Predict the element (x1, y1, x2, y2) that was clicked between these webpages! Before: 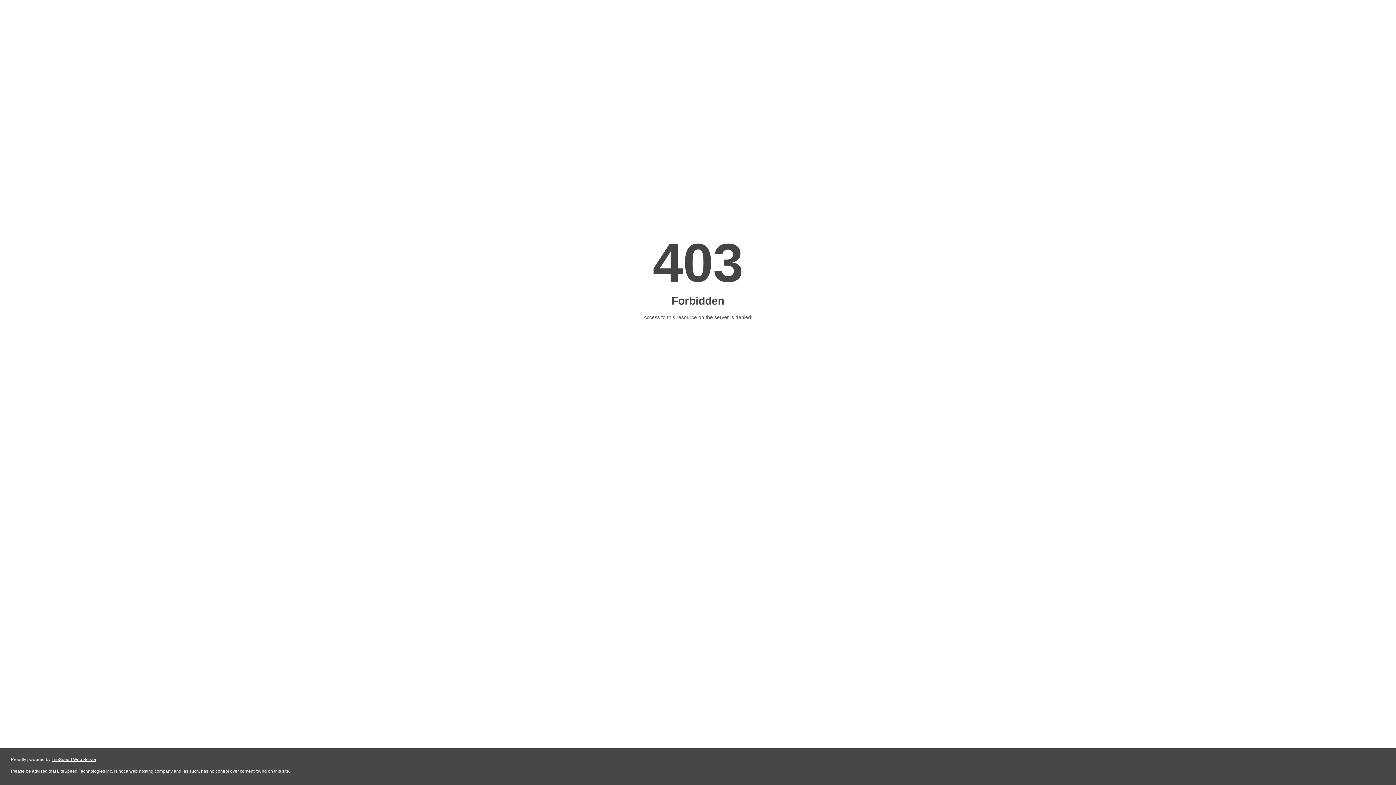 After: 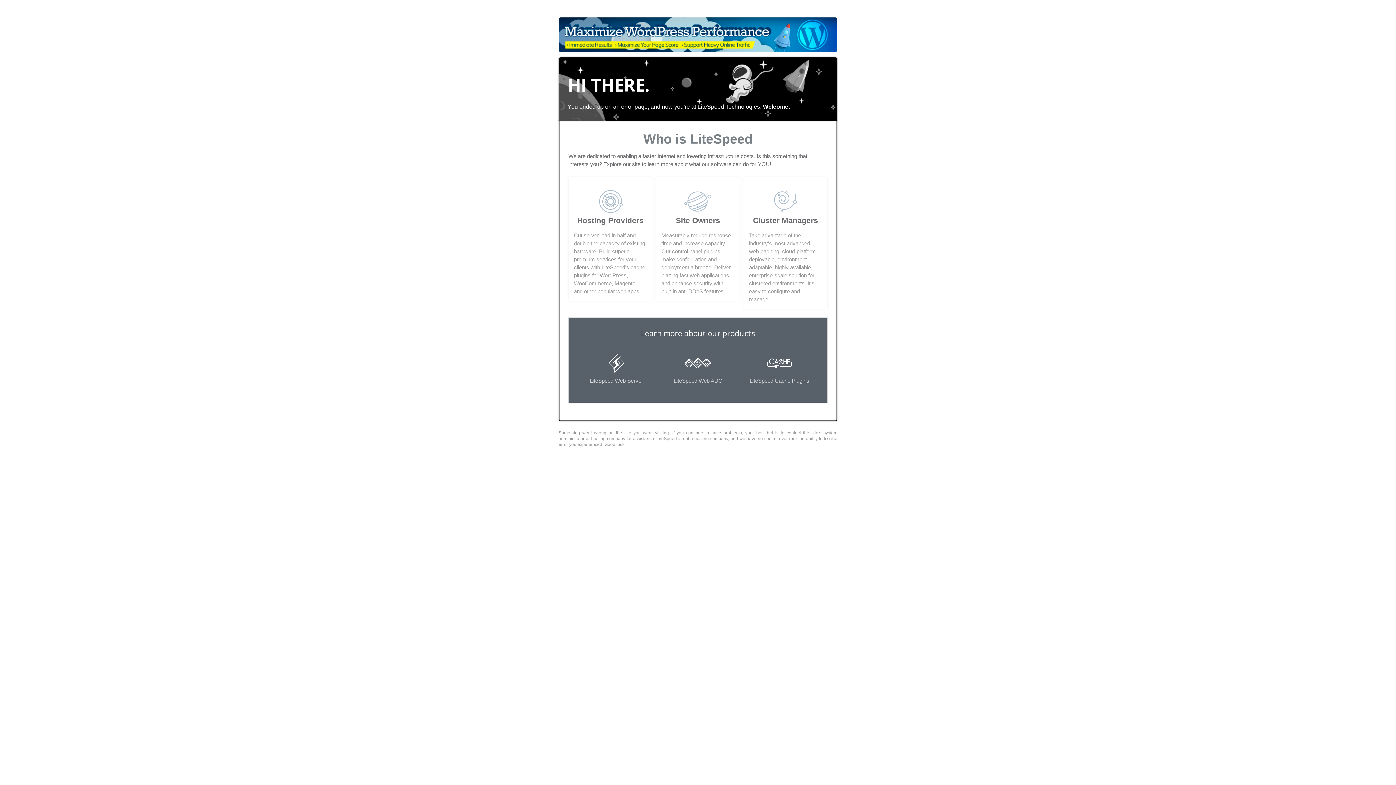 Action: label: LiteSpeed Web Server bbox: (51, 757, 96, 762)